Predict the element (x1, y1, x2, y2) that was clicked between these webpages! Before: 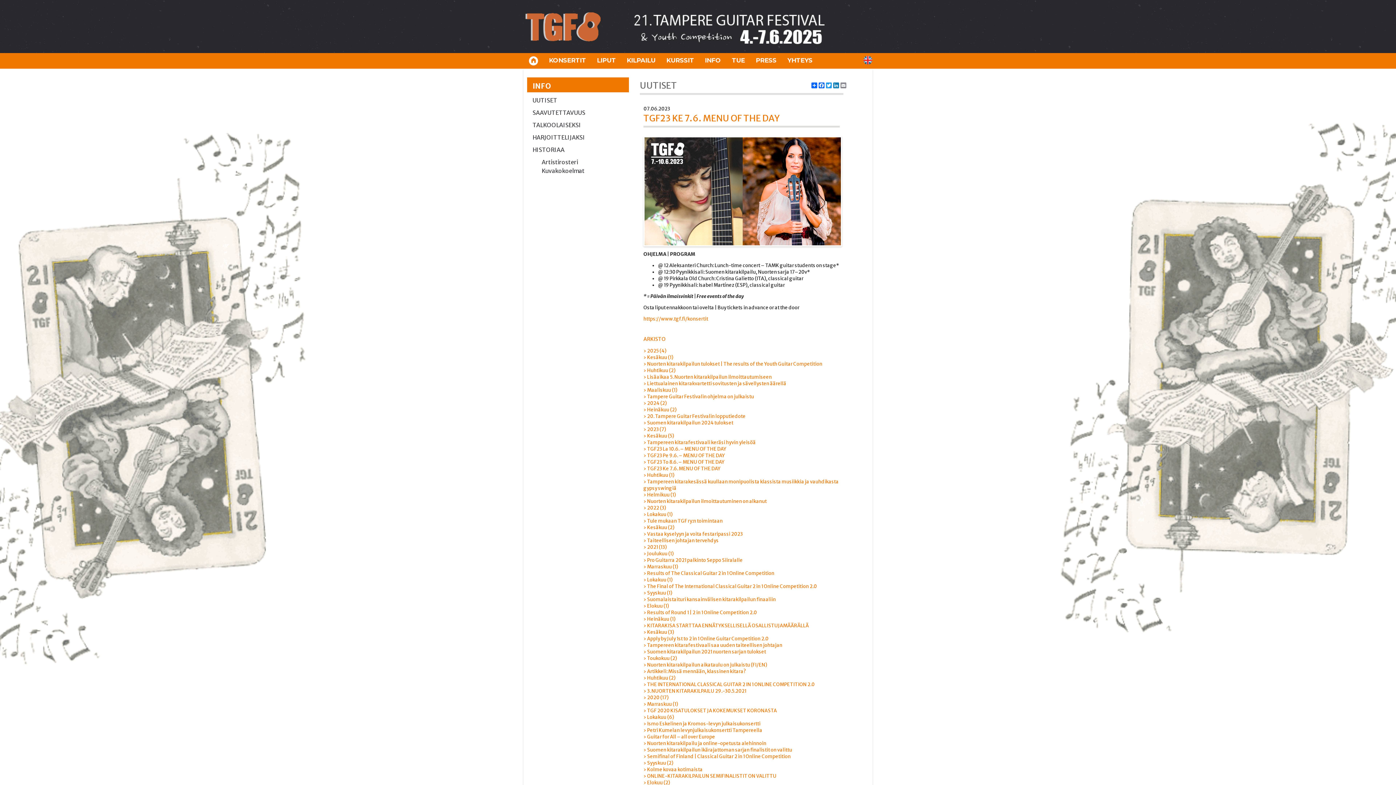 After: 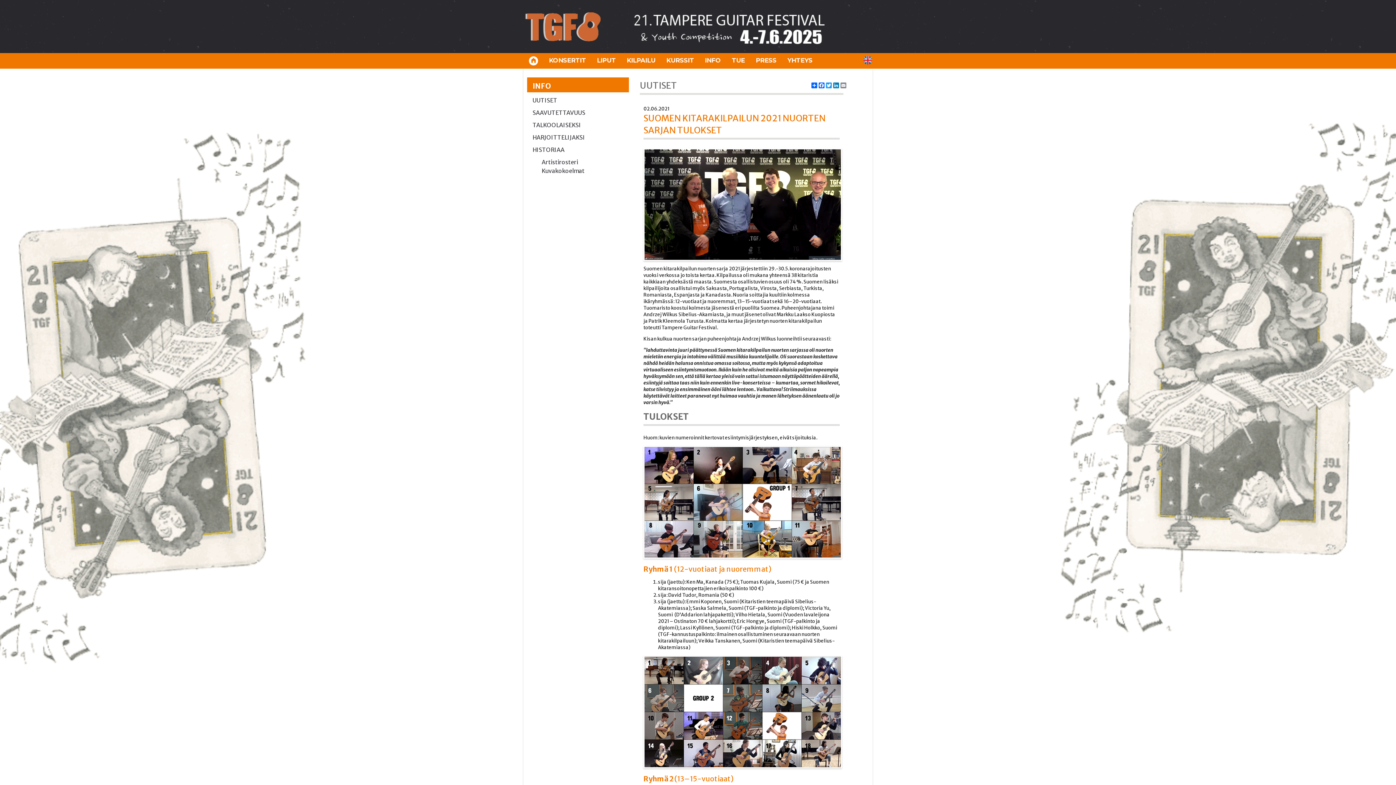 Action: bbox: (643, 649, 766, 655) label: › Suomen kitarakilpailun 2021 nuorten sarjan tulokset